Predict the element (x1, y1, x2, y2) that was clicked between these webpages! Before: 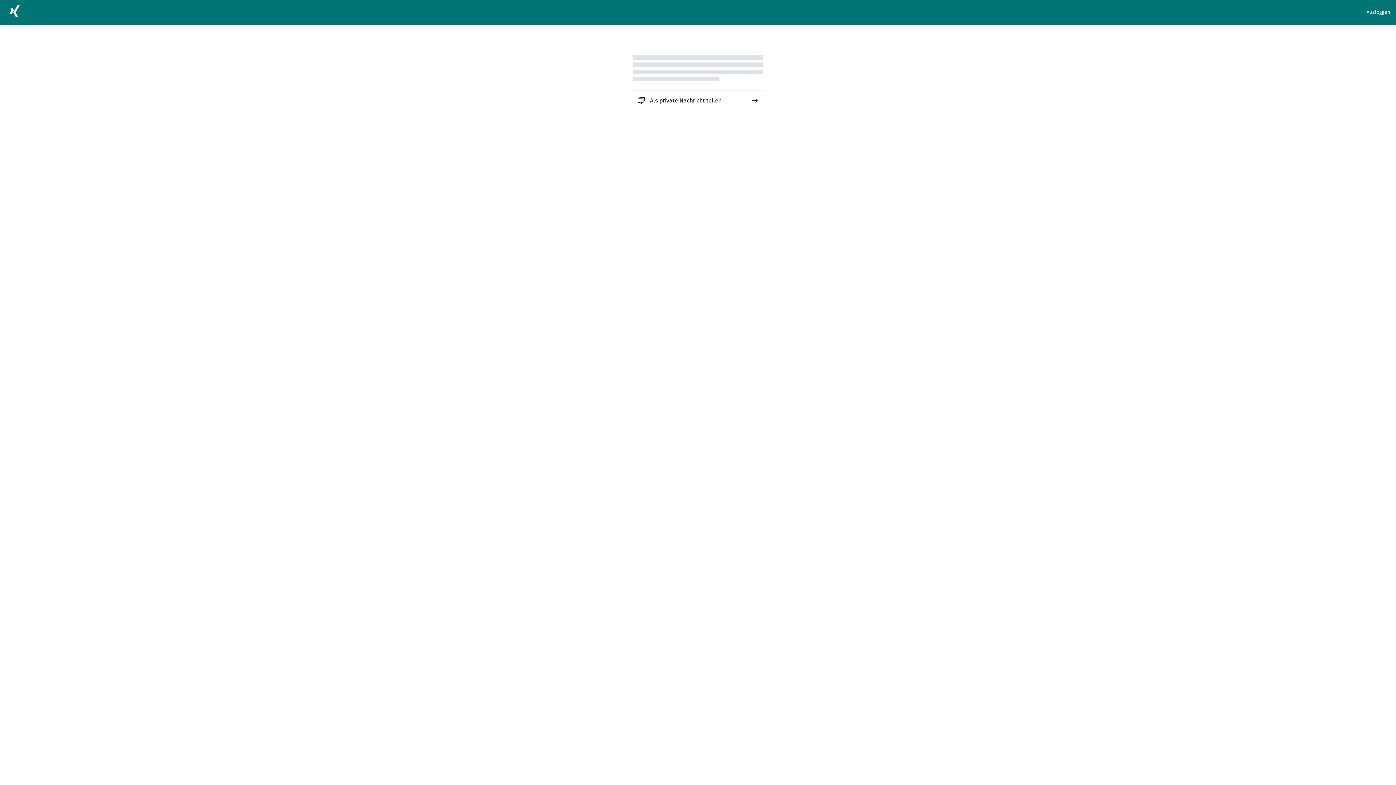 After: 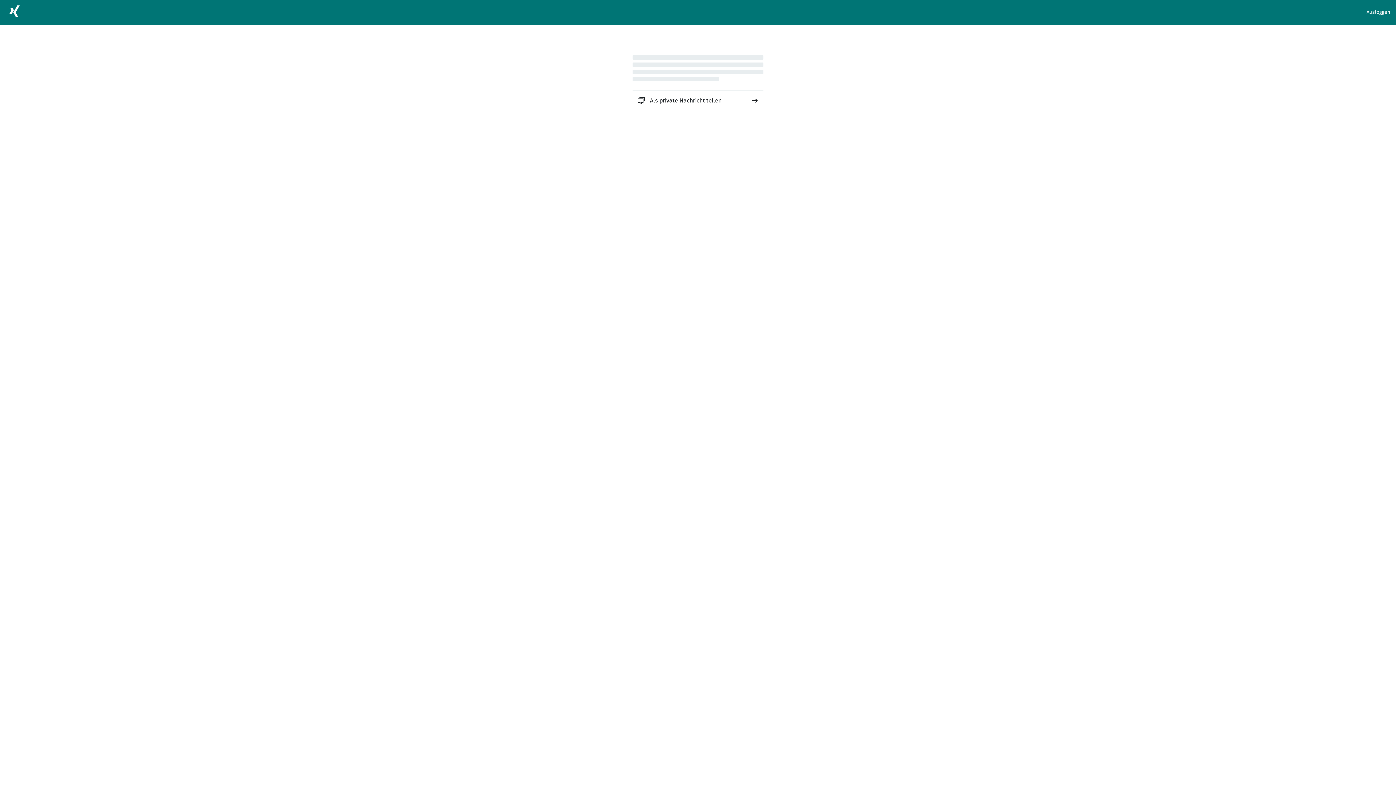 Action: label: Als private Nachricht teilen bbox: (632, 90, 763, 110)